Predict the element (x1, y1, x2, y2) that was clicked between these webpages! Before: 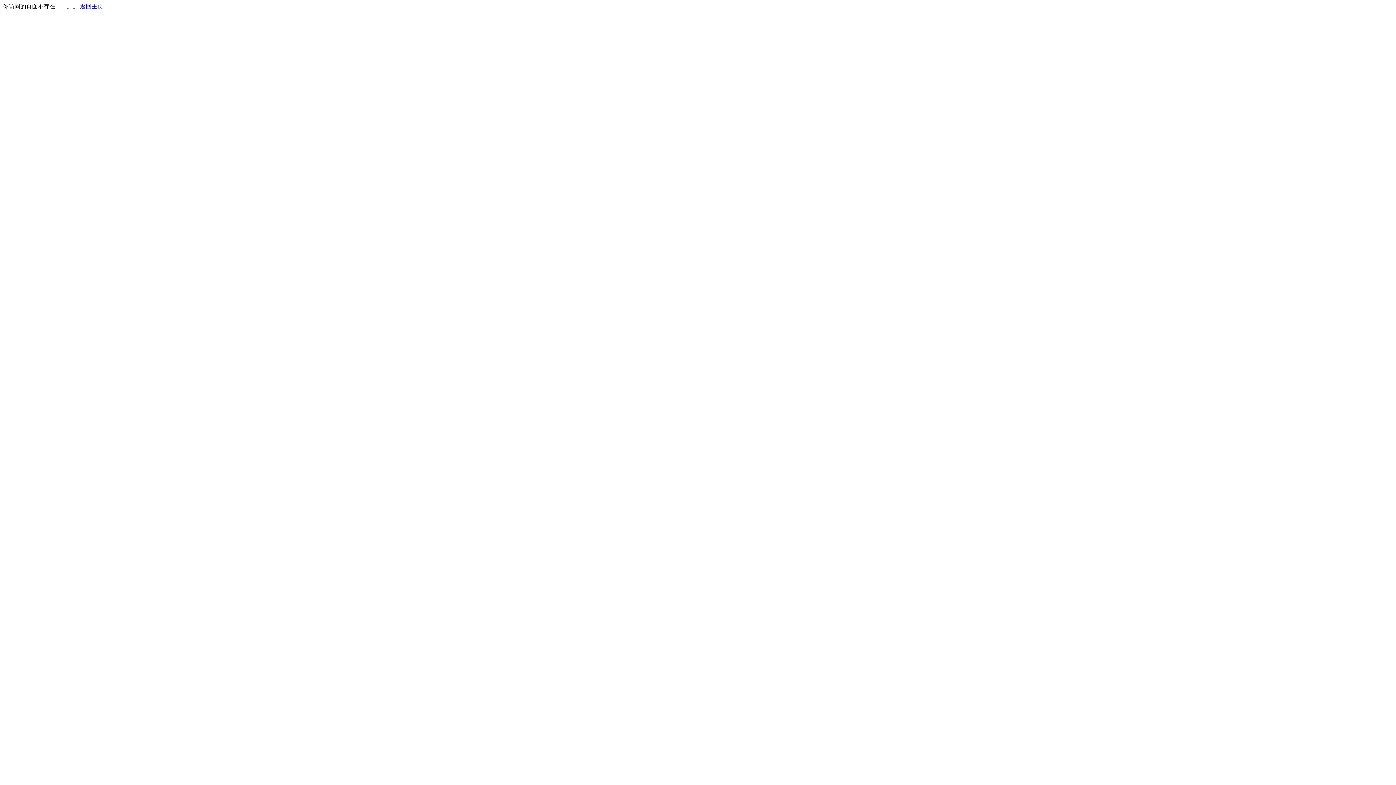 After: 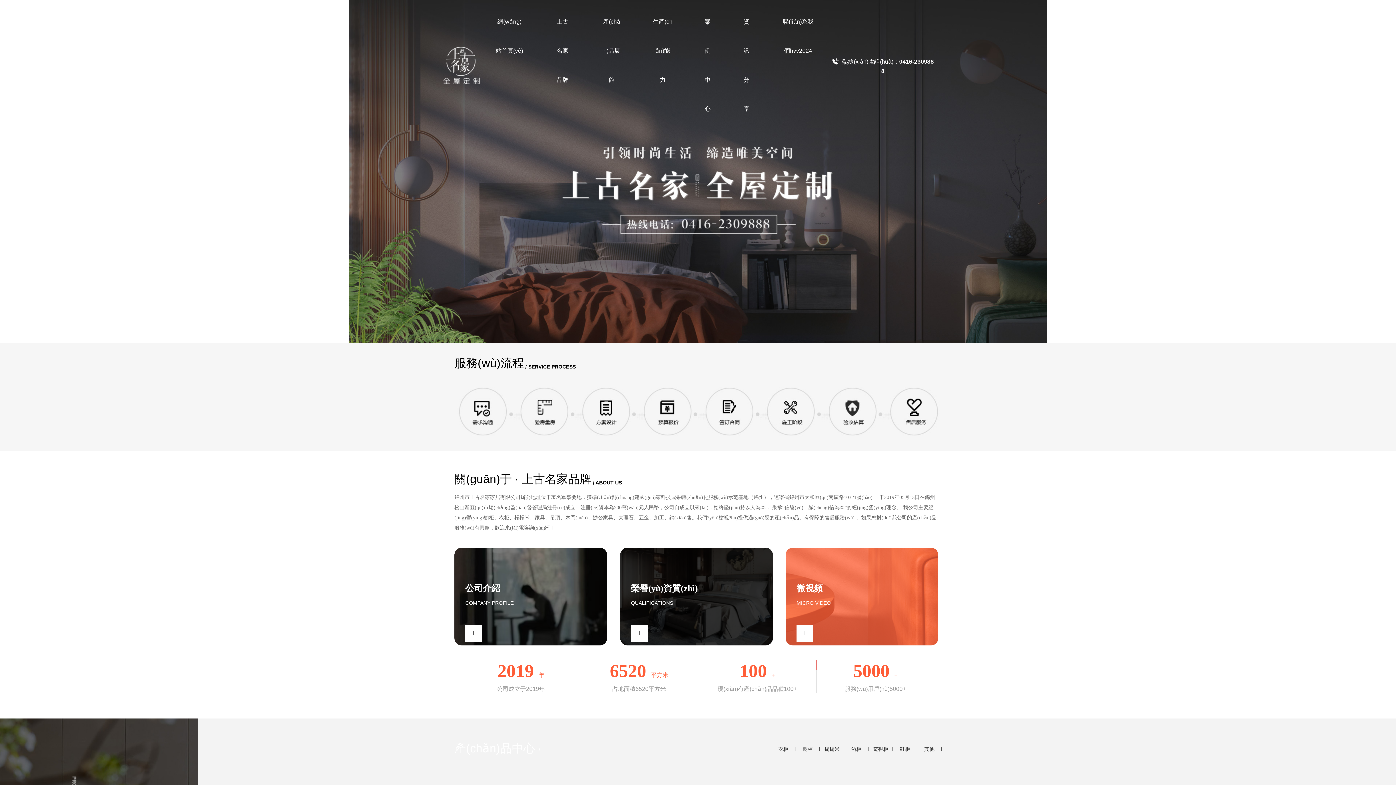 Action: label: 返回主页 bbox: (80, 3, 103, 9)